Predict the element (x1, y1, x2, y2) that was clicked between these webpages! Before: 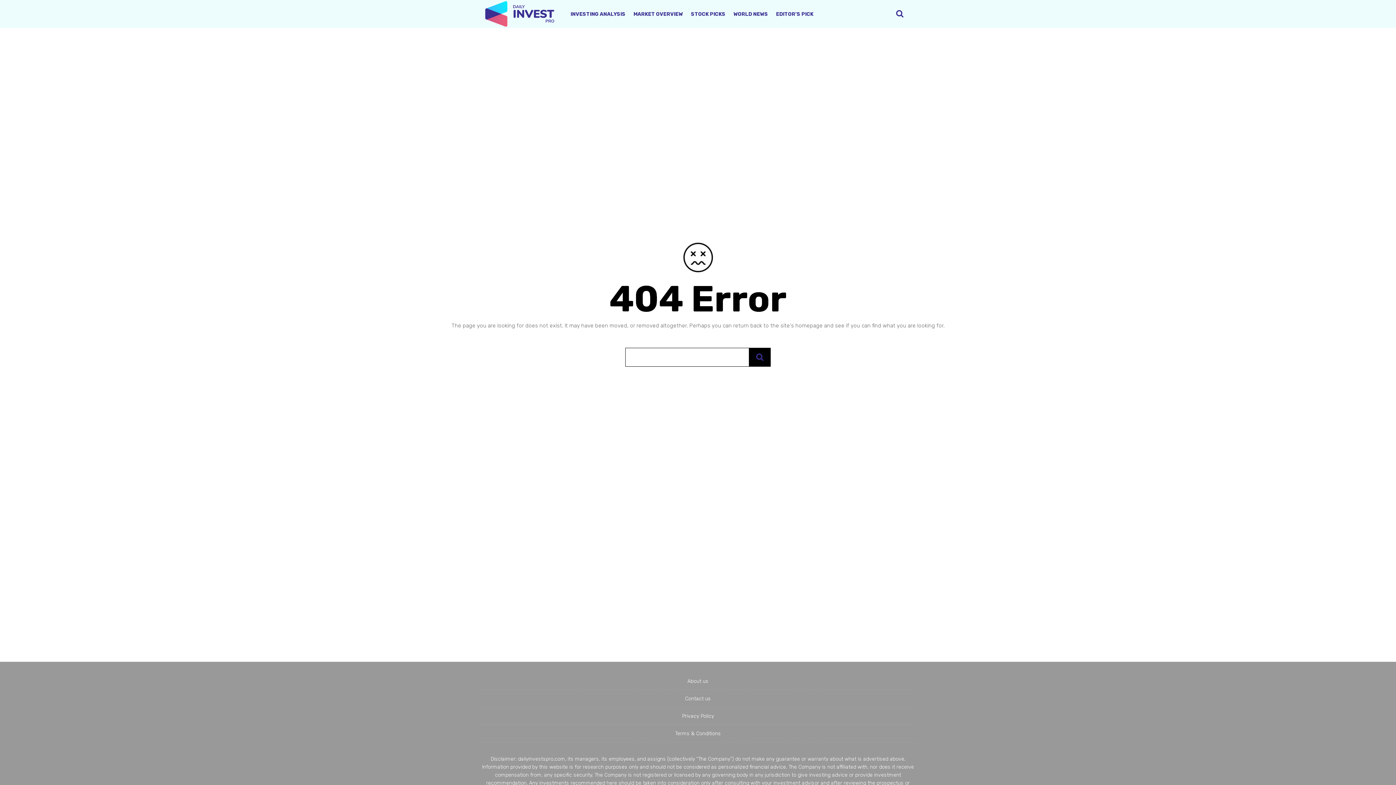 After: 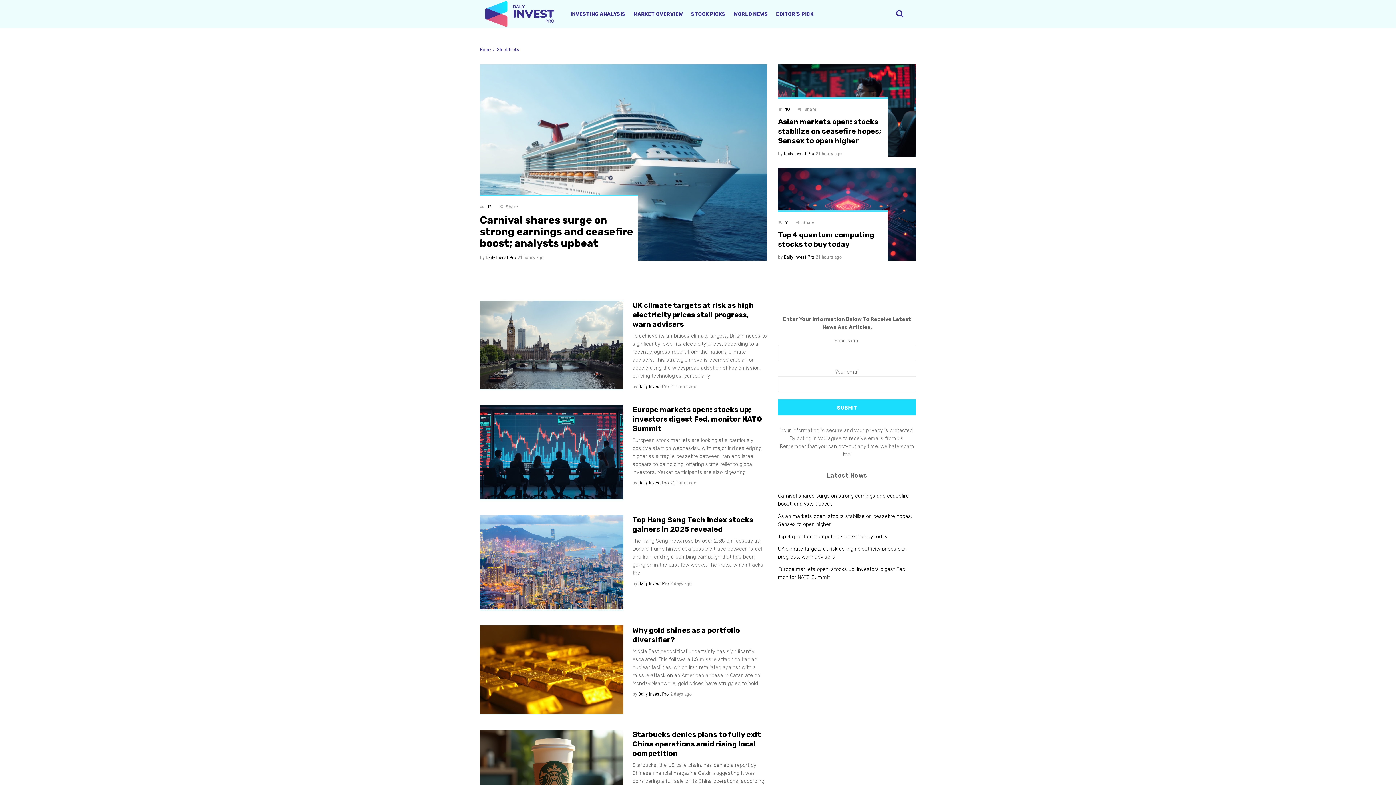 Action: label: STOCK PICKS bbox: (687, 0, 729, 28)